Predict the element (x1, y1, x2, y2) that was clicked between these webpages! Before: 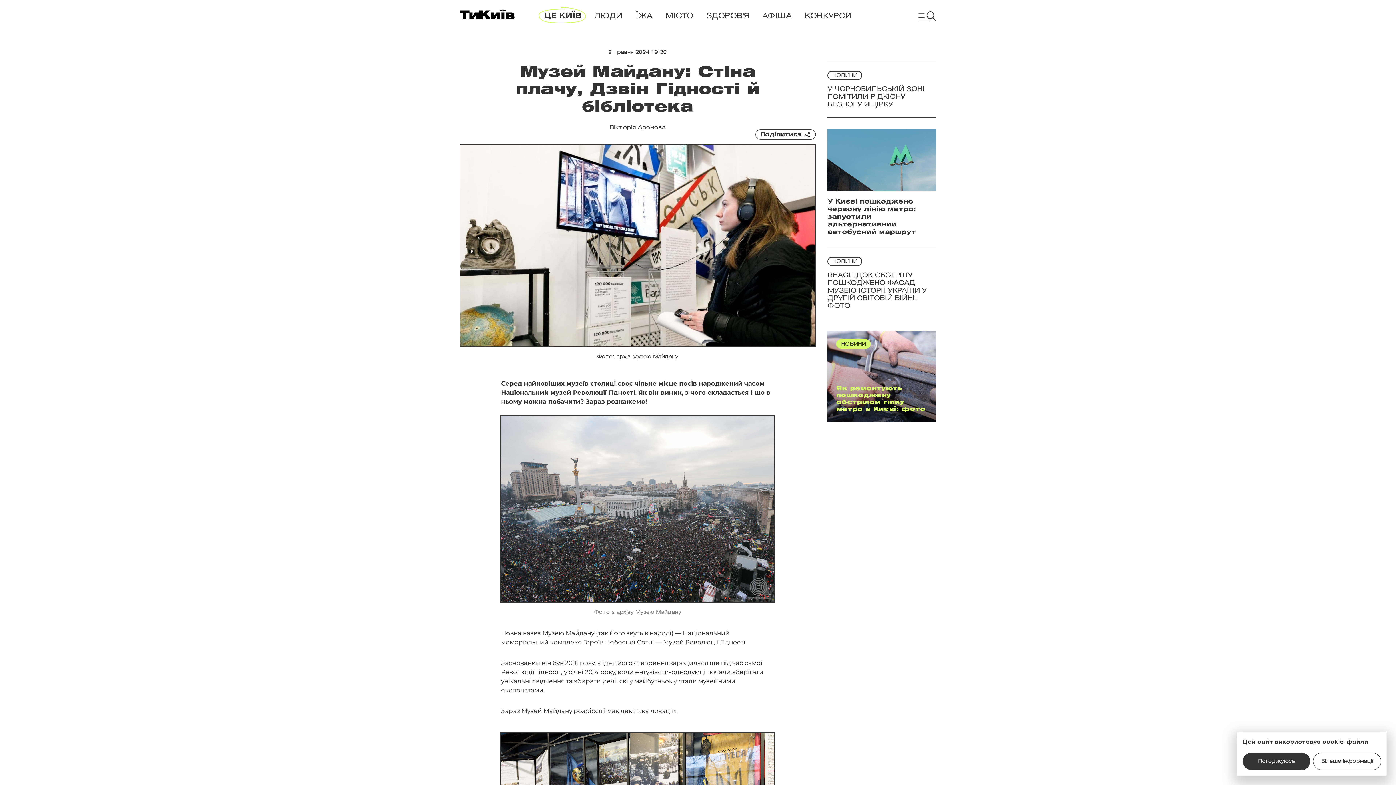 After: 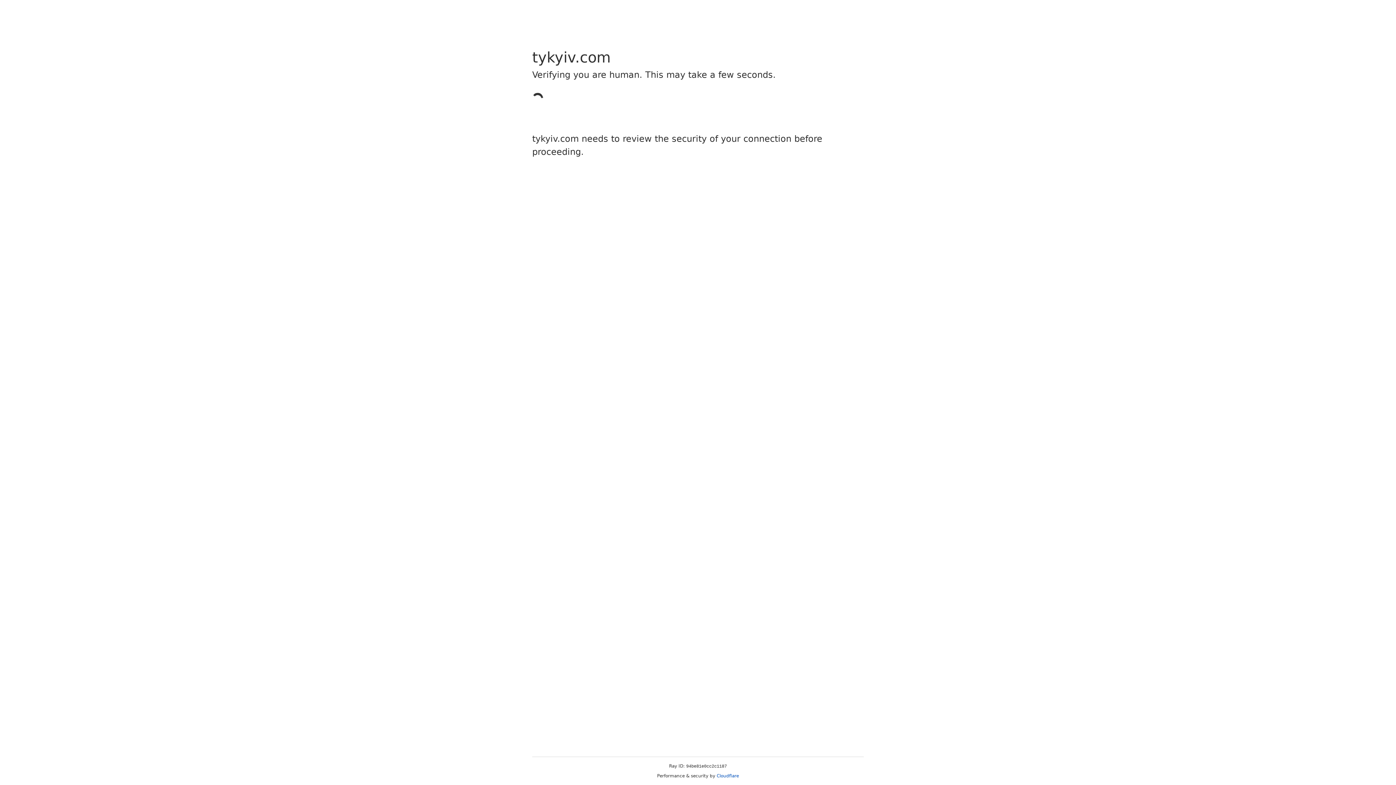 Action: label: Вікторія Аронова bbox: (459, 125, 816, 130)